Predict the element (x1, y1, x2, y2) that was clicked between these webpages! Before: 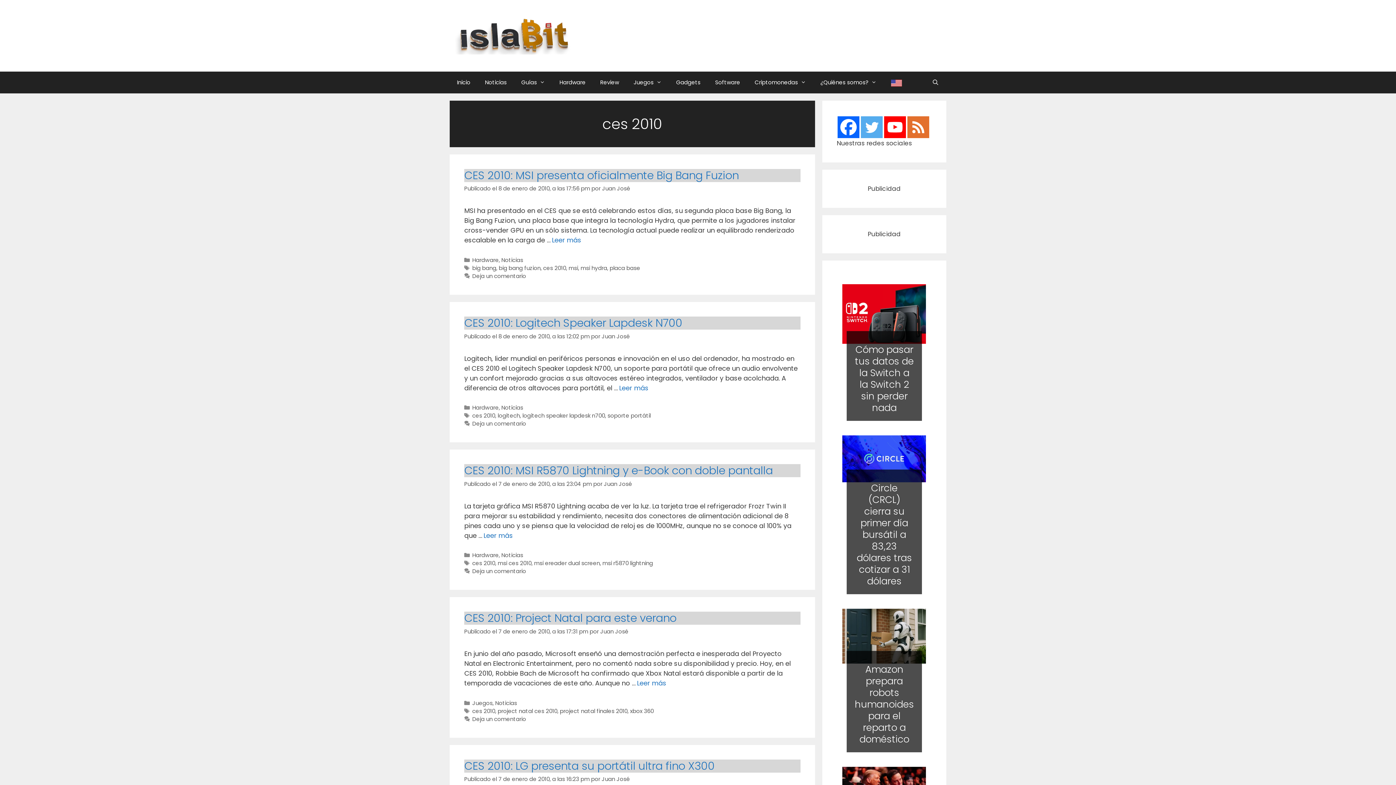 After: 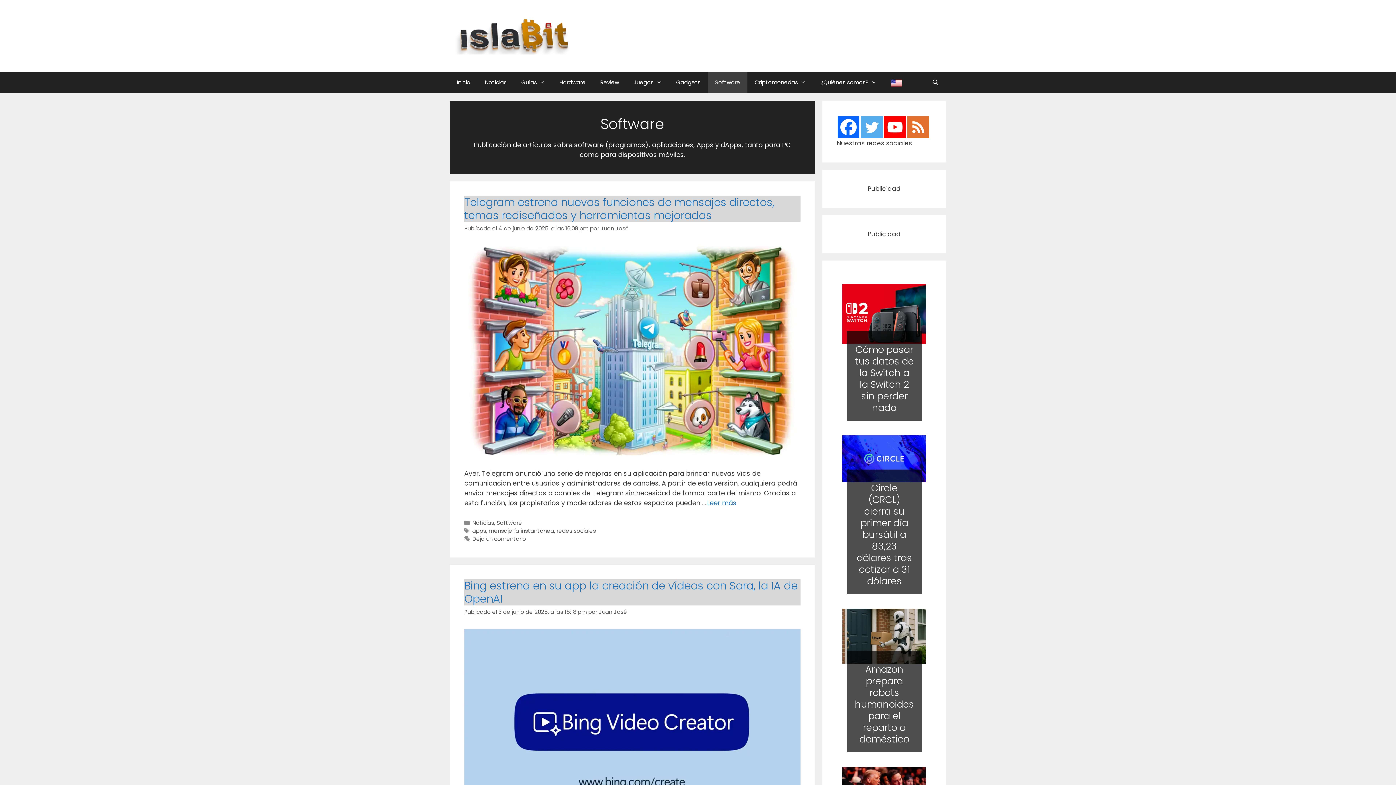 Action: bbox: (708, 71, 747, 93) label: Software